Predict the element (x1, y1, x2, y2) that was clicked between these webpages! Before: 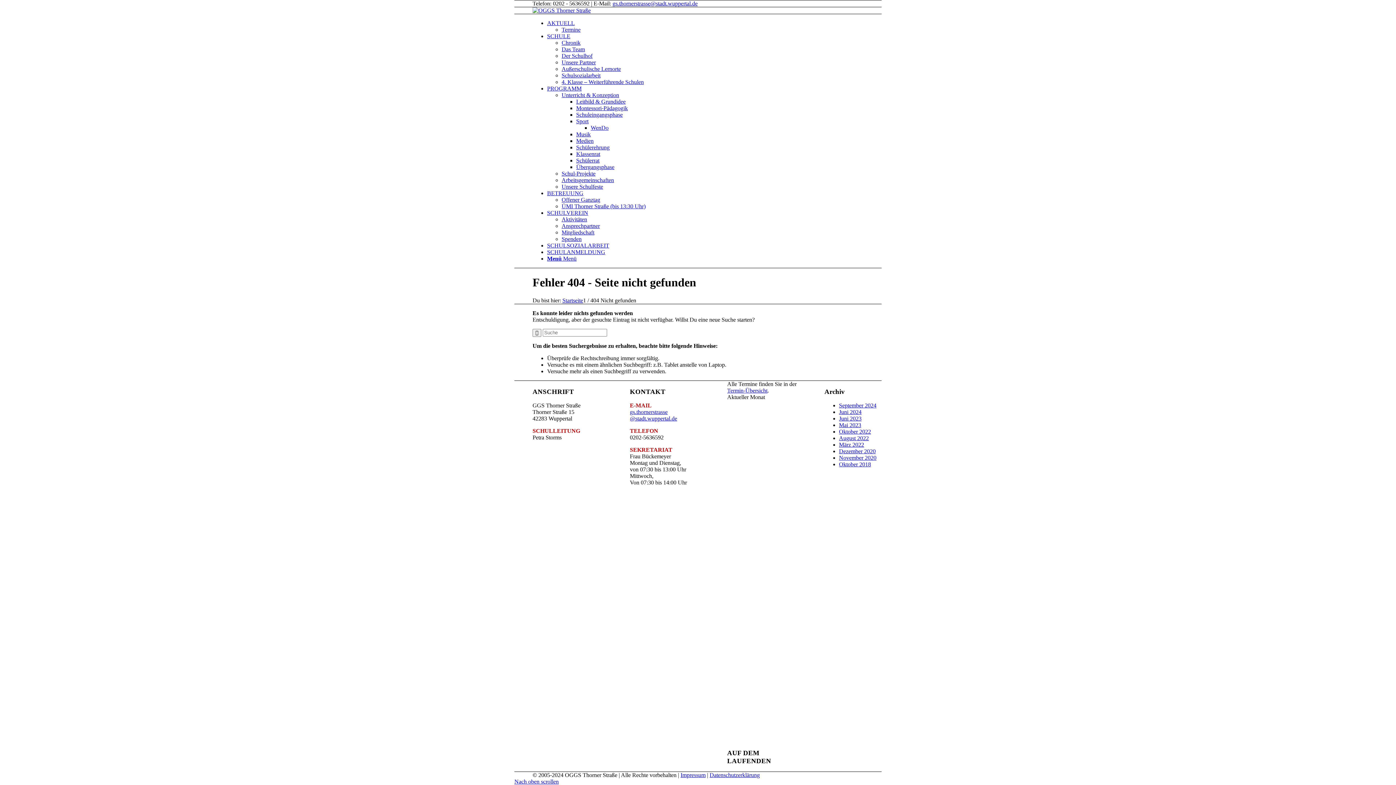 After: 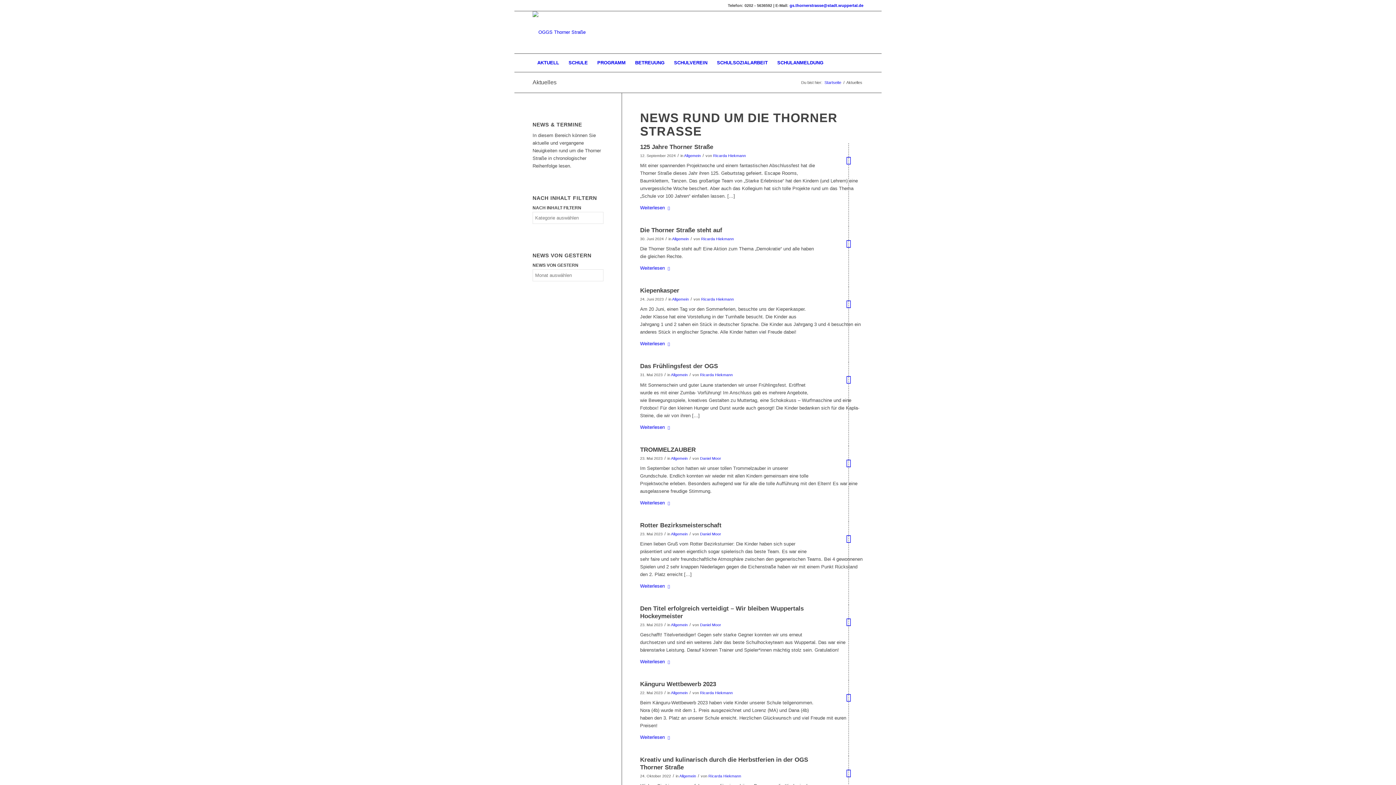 Action: bbox: (547, 20, 574, 26) label: AKTUELL